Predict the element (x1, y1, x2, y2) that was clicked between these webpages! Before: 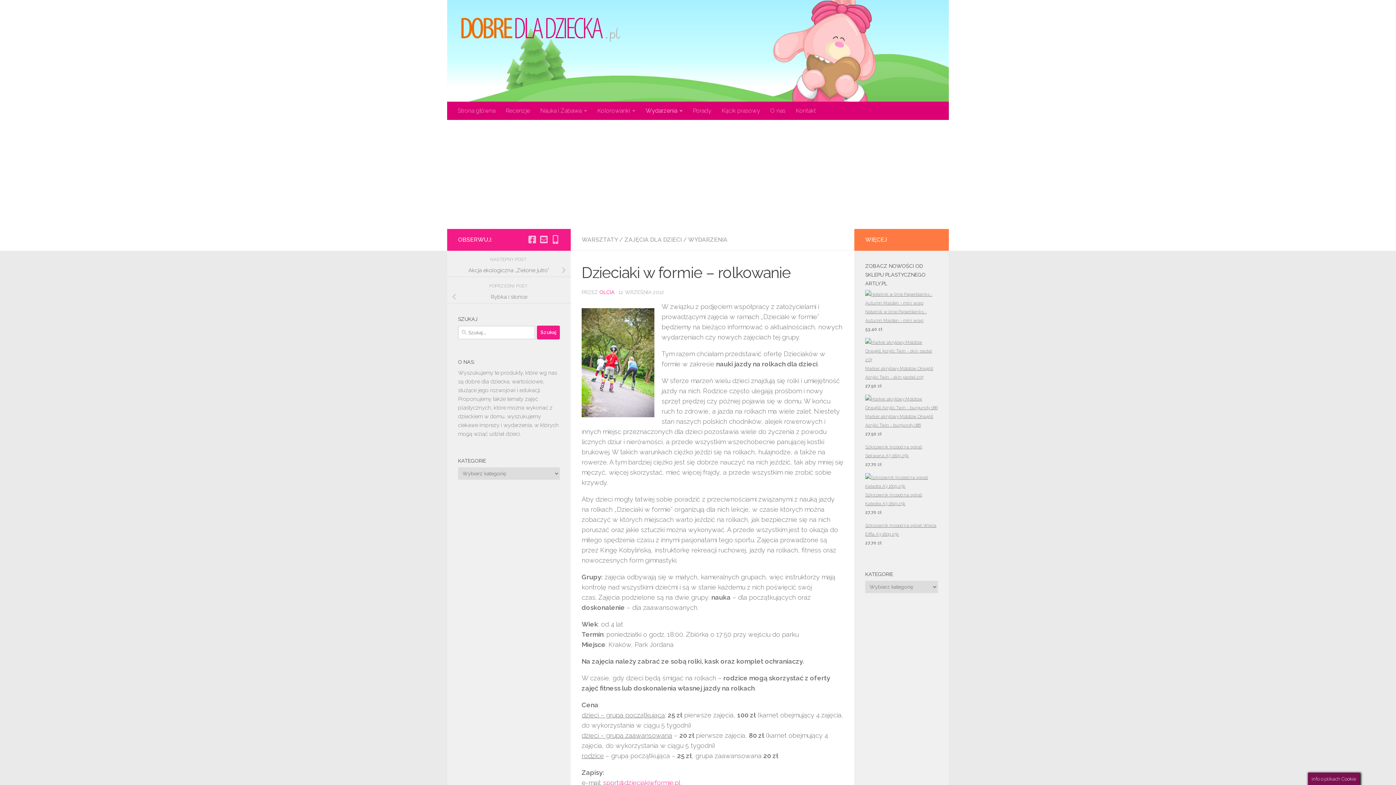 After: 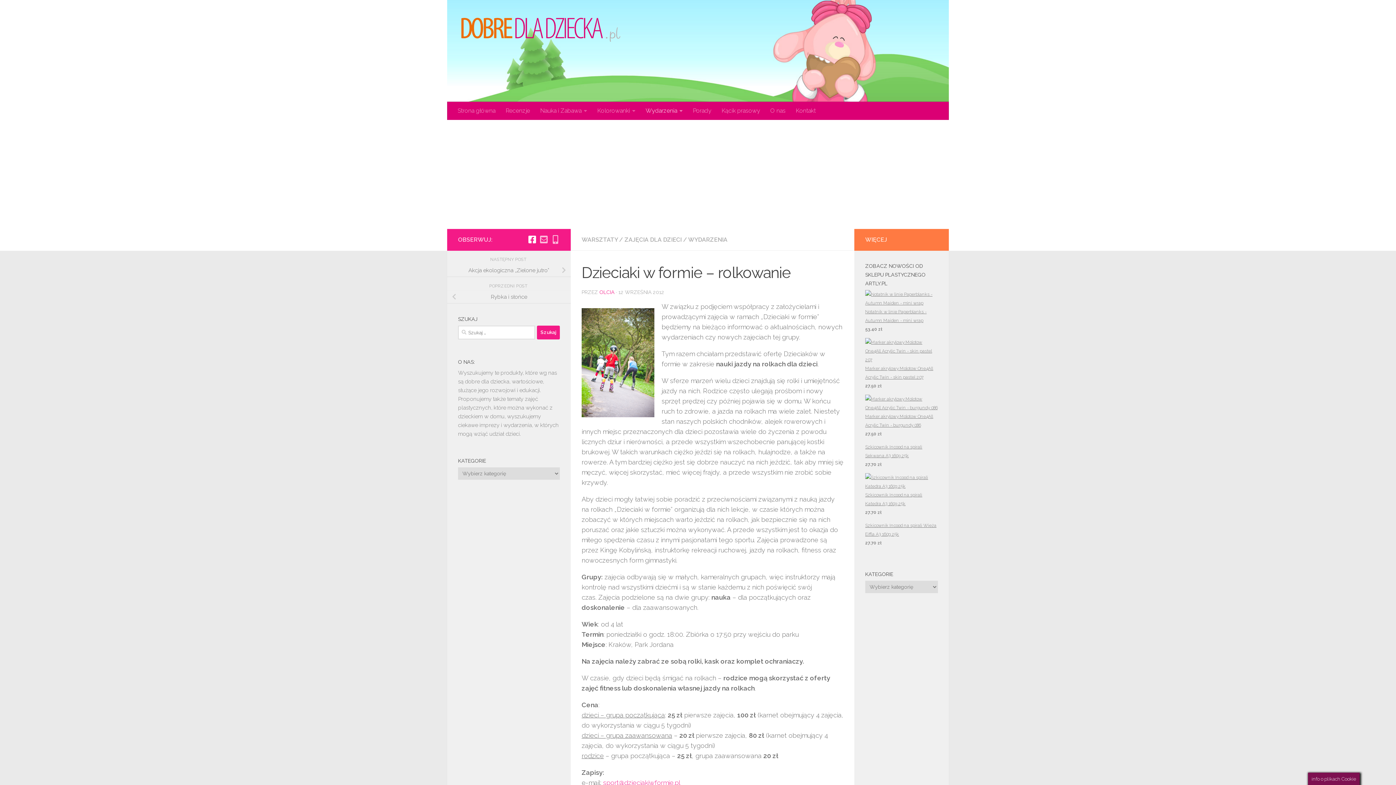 Action: label: Obserwuj na: Facebook-square bbox: (528, 235, 536, 244)